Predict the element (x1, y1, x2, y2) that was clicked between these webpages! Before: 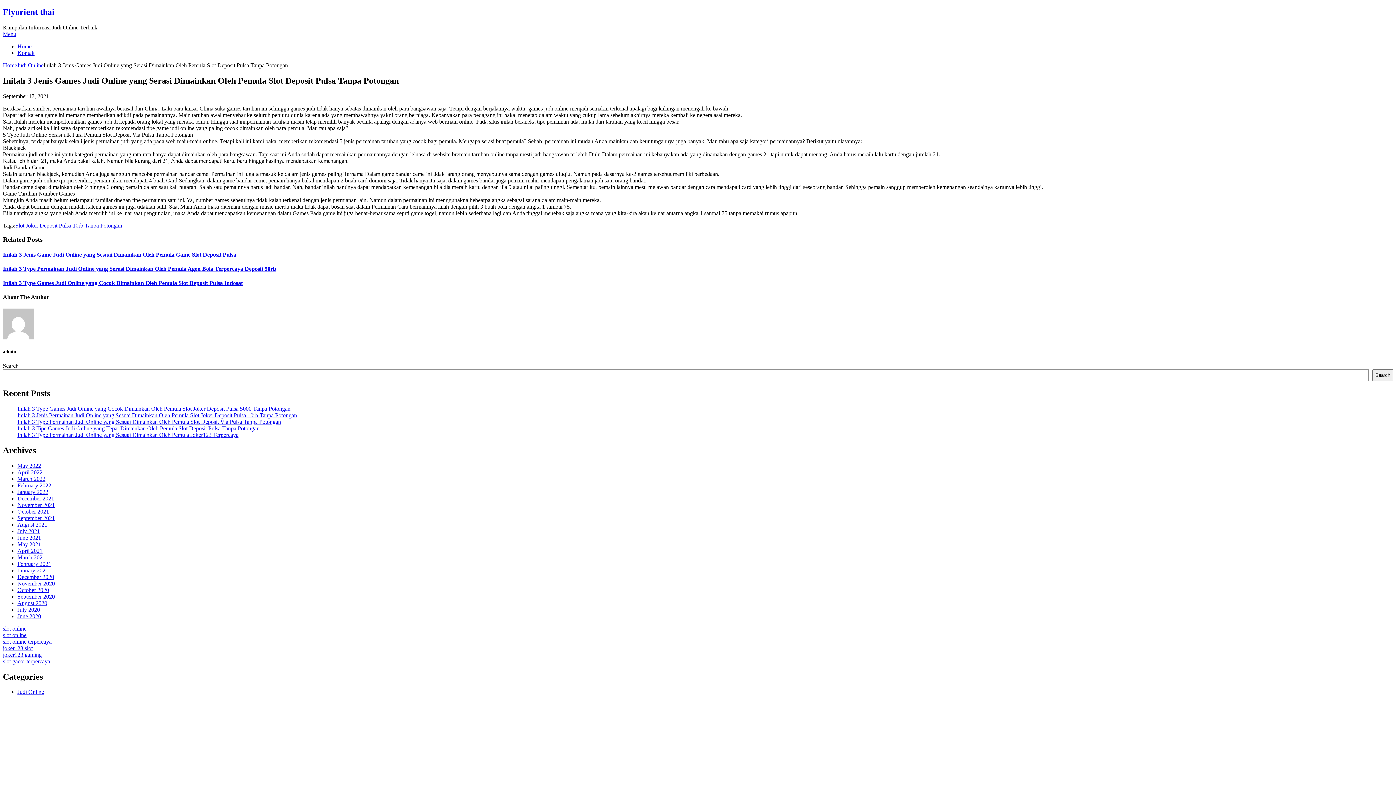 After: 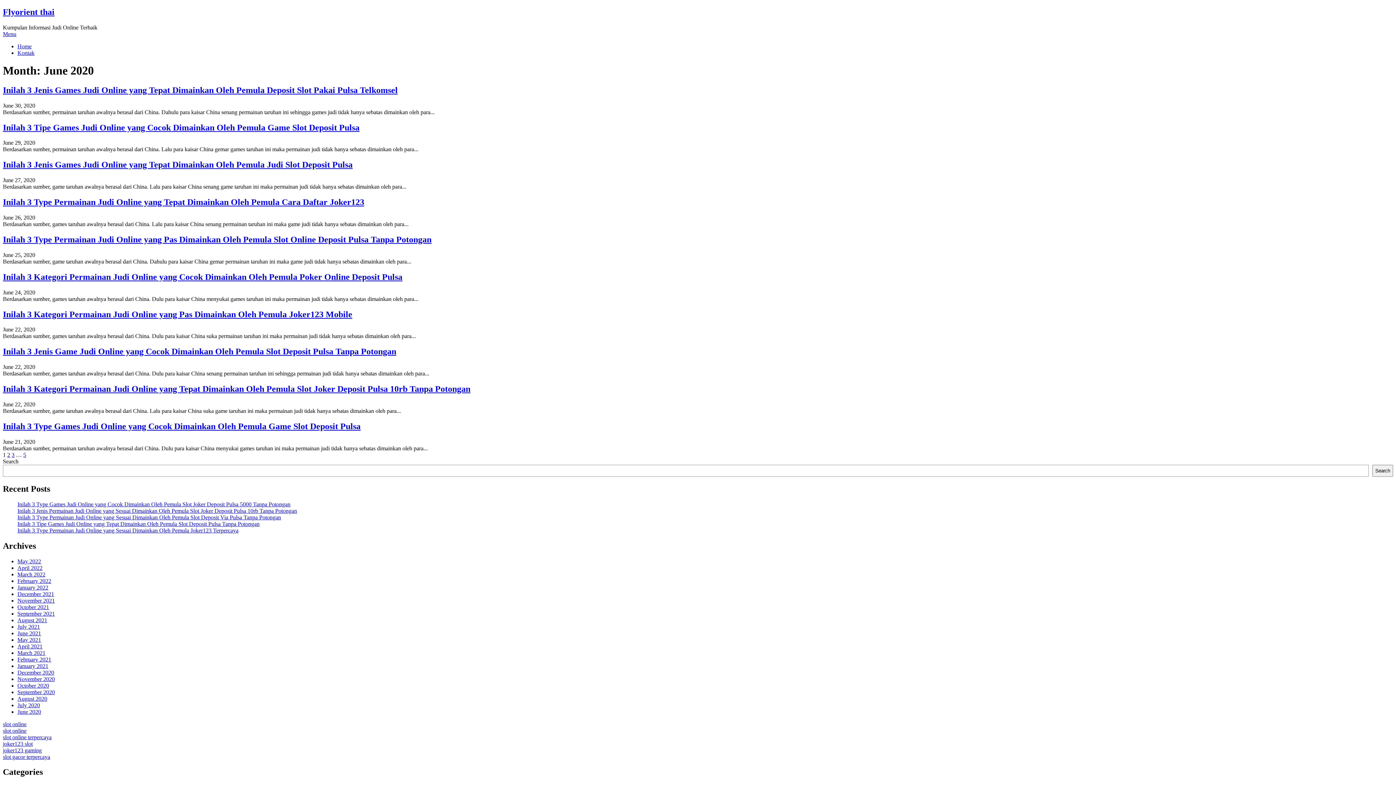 Action: bbox: (17, 613, 41, 619) label: June 2020